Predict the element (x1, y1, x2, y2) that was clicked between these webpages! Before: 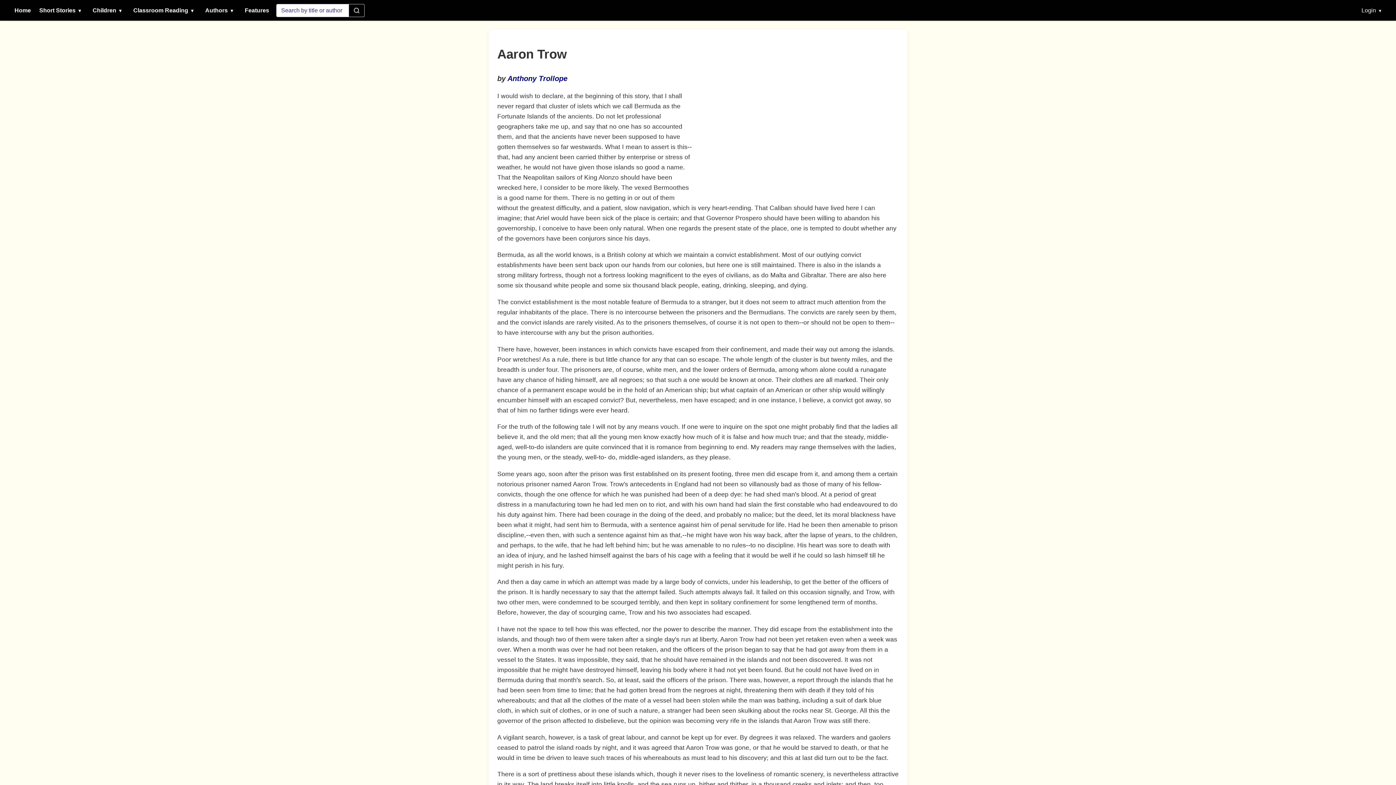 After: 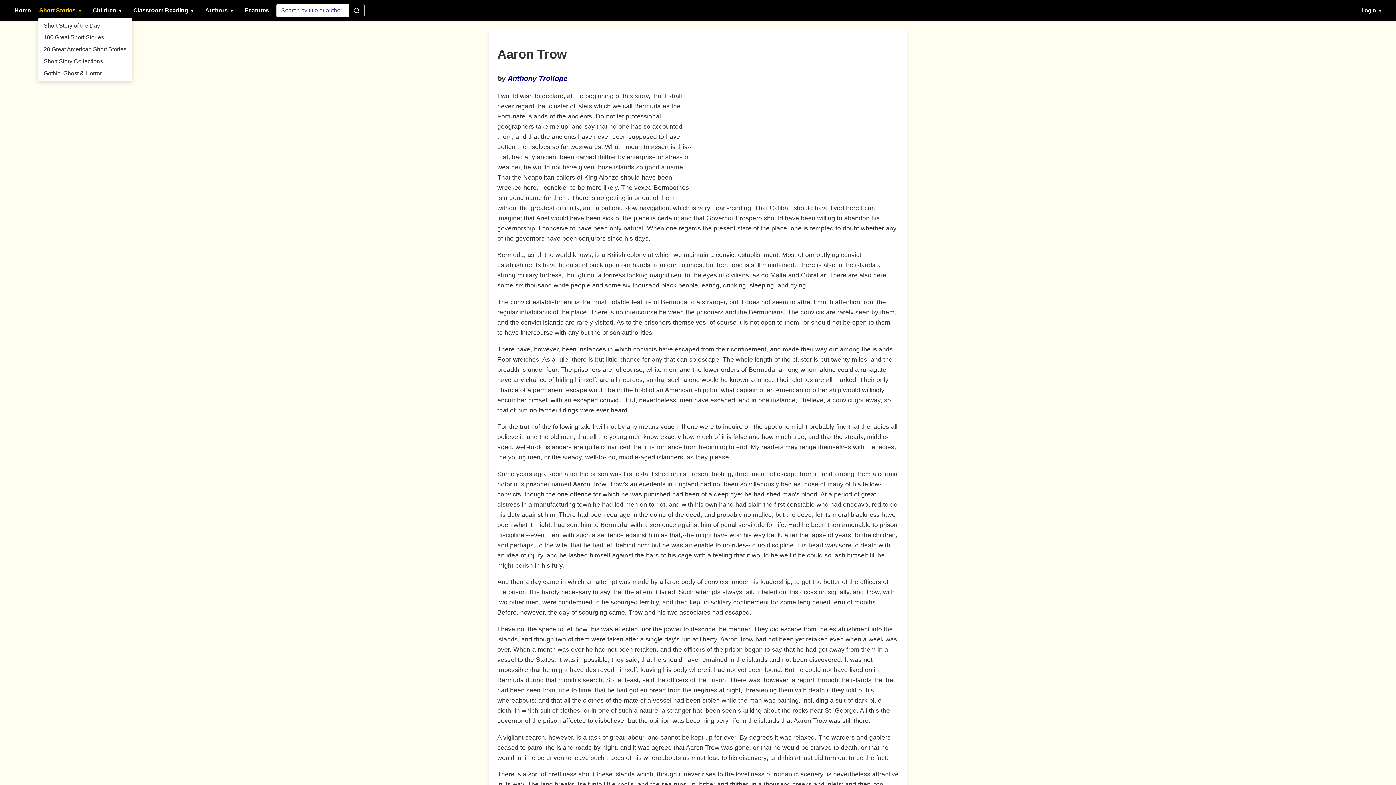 Action: label: Short Stories ▾ bbox: (37, 4, 82, 16)